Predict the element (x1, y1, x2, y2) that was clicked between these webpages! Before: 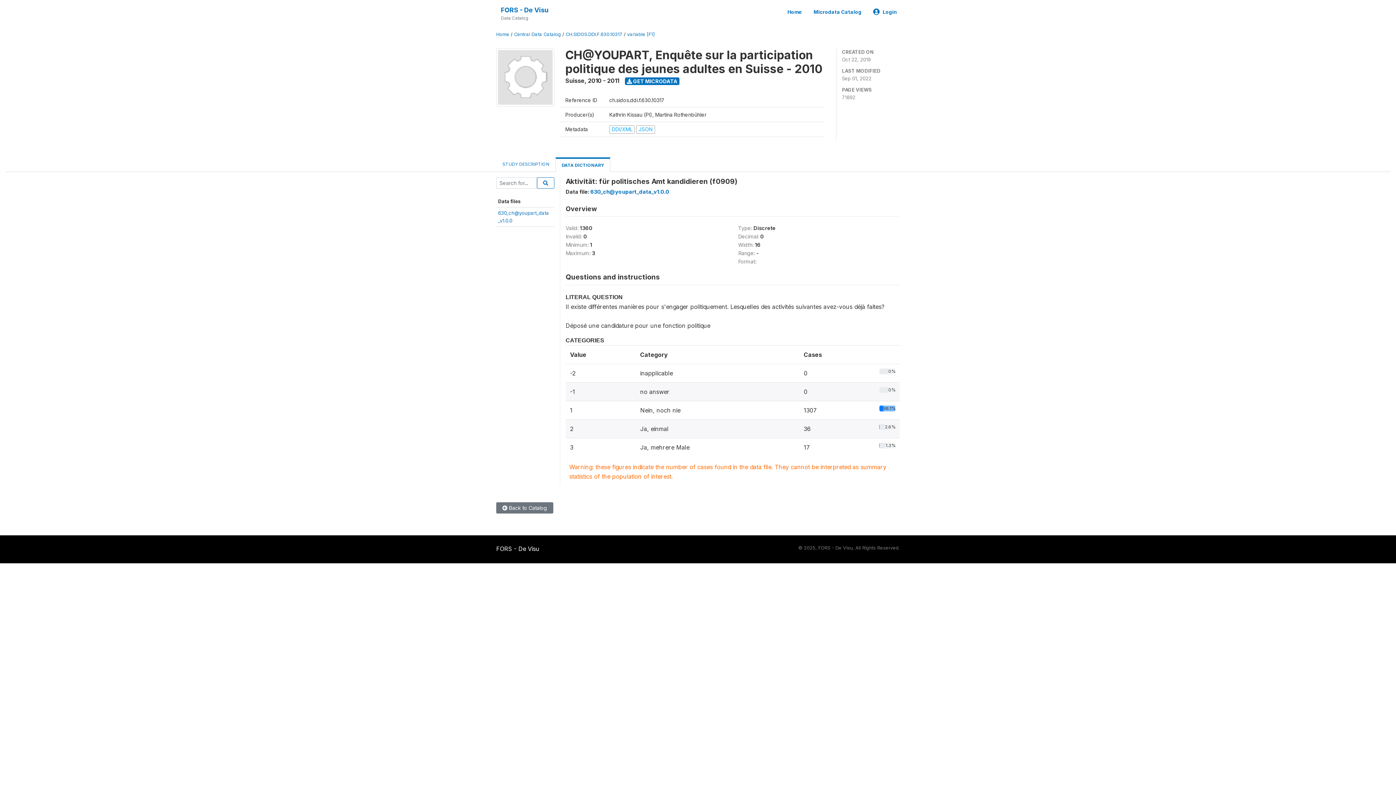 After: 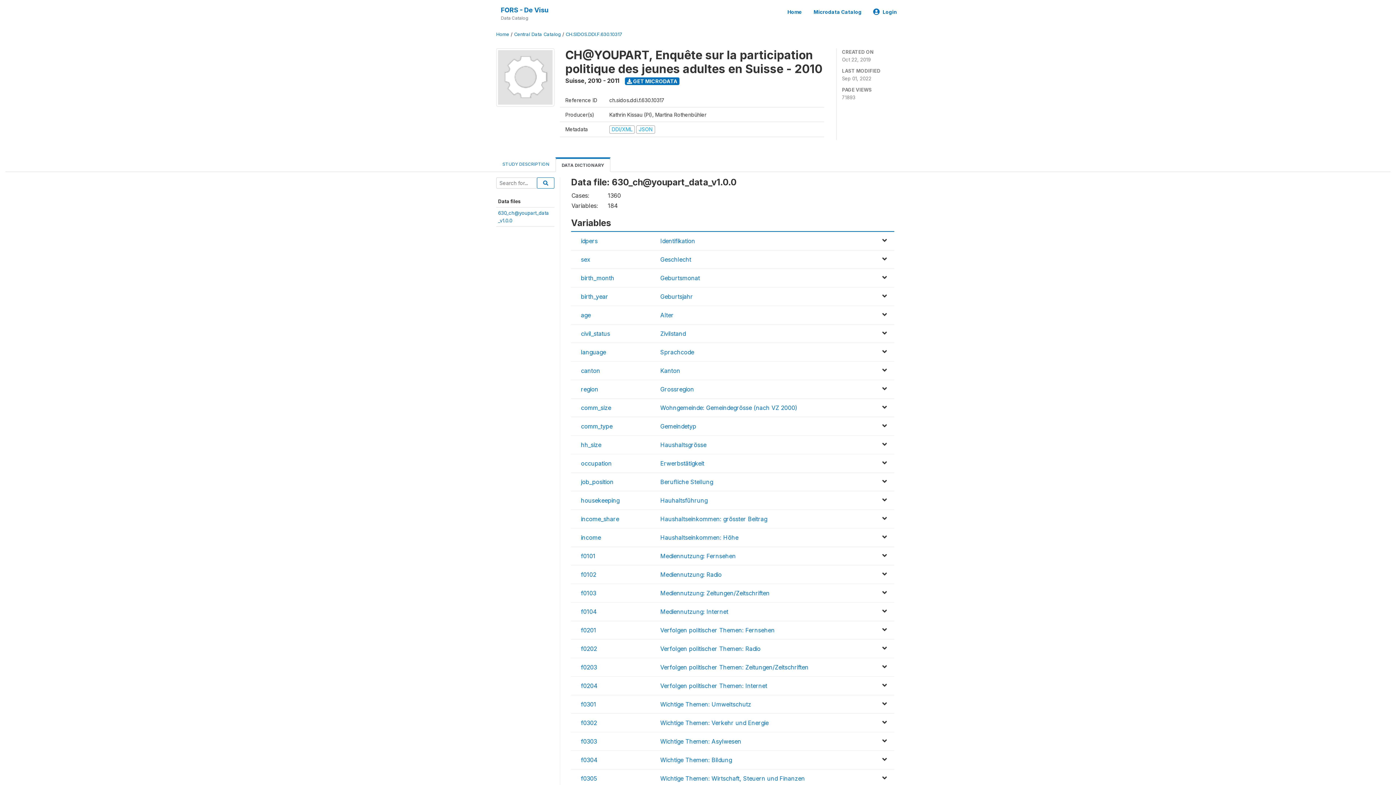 Action: label: 630_ch@youpart_data_v1.0.0 bbox: (590, 188, 669, 194)